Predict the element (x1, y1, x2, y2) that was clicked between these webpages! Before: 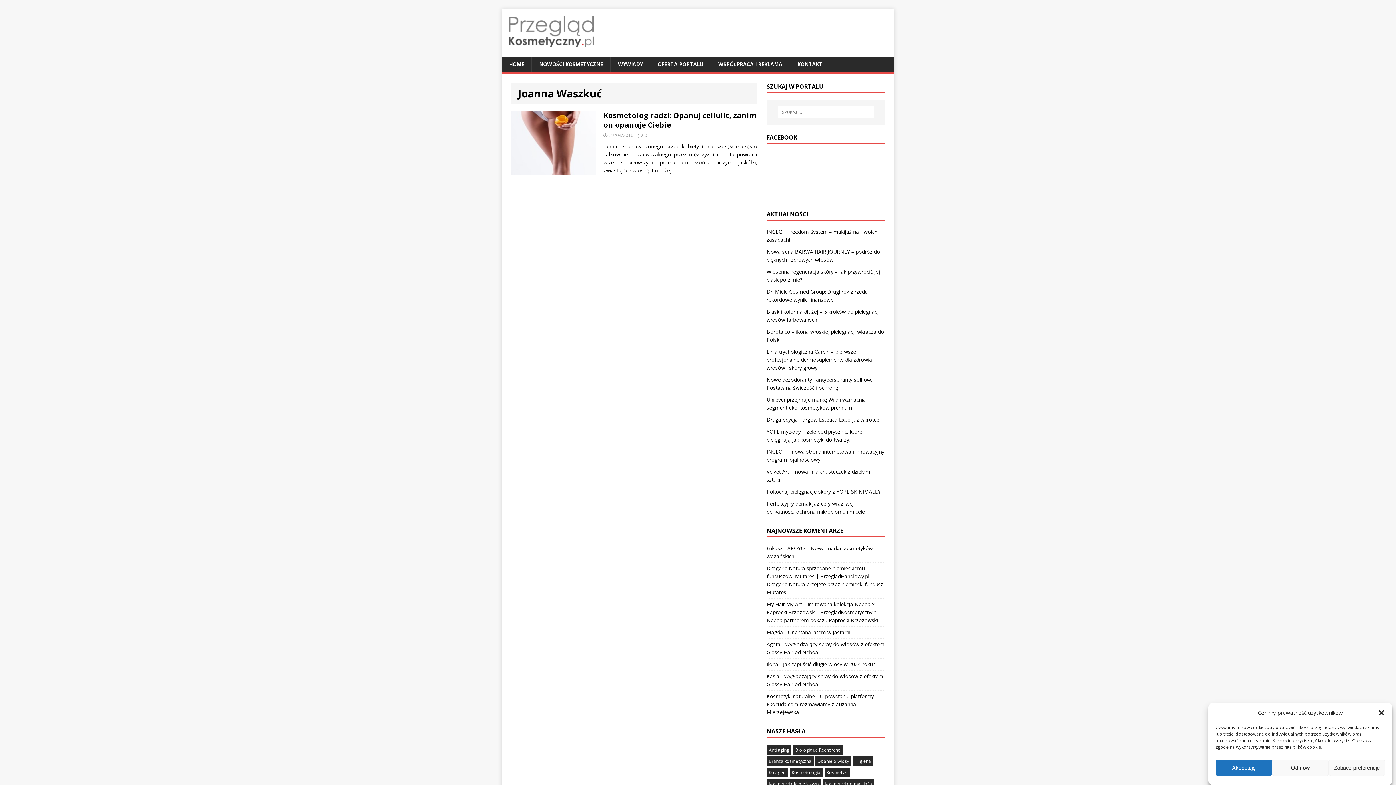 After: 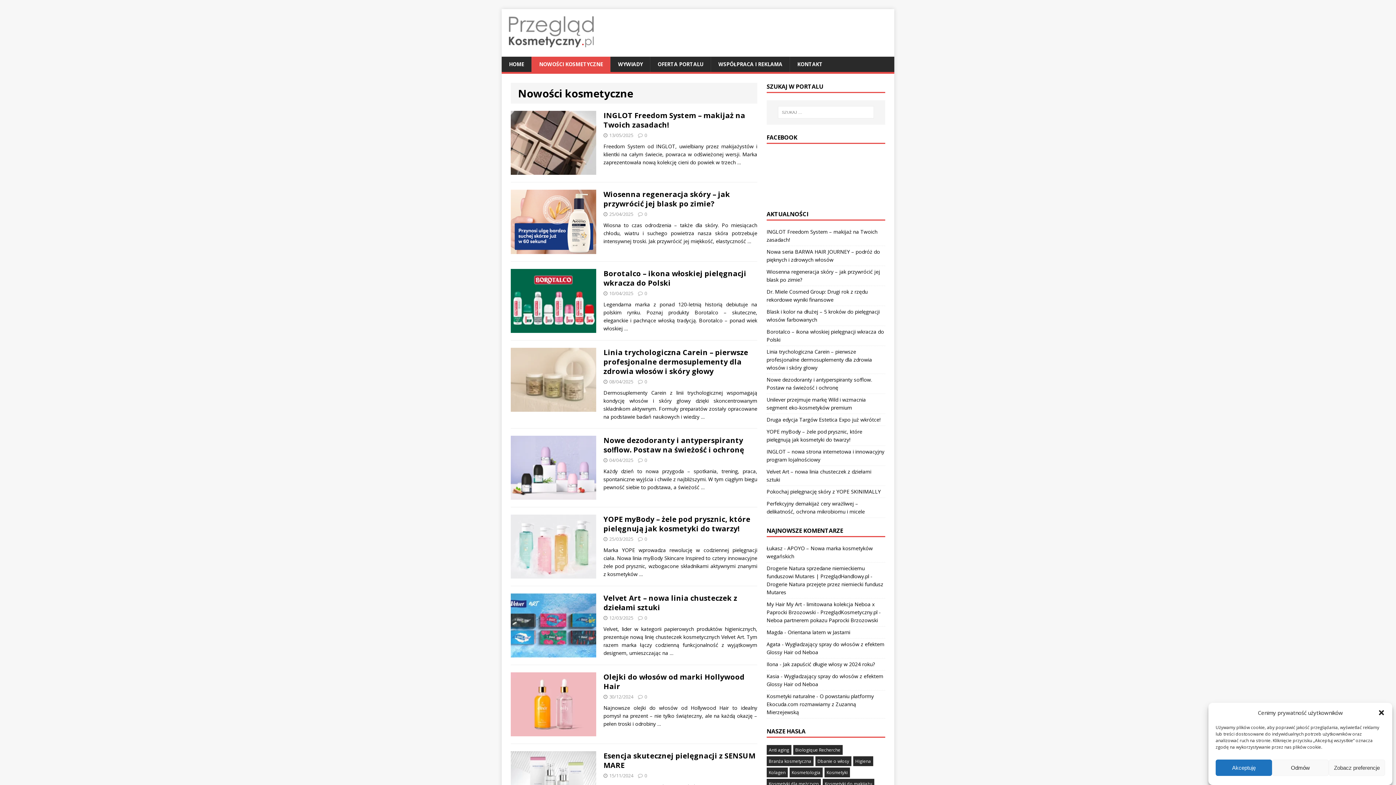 Action: label: NOWOŚCI KOSMETYCZNE bbox: (531, 56, 610, 72)